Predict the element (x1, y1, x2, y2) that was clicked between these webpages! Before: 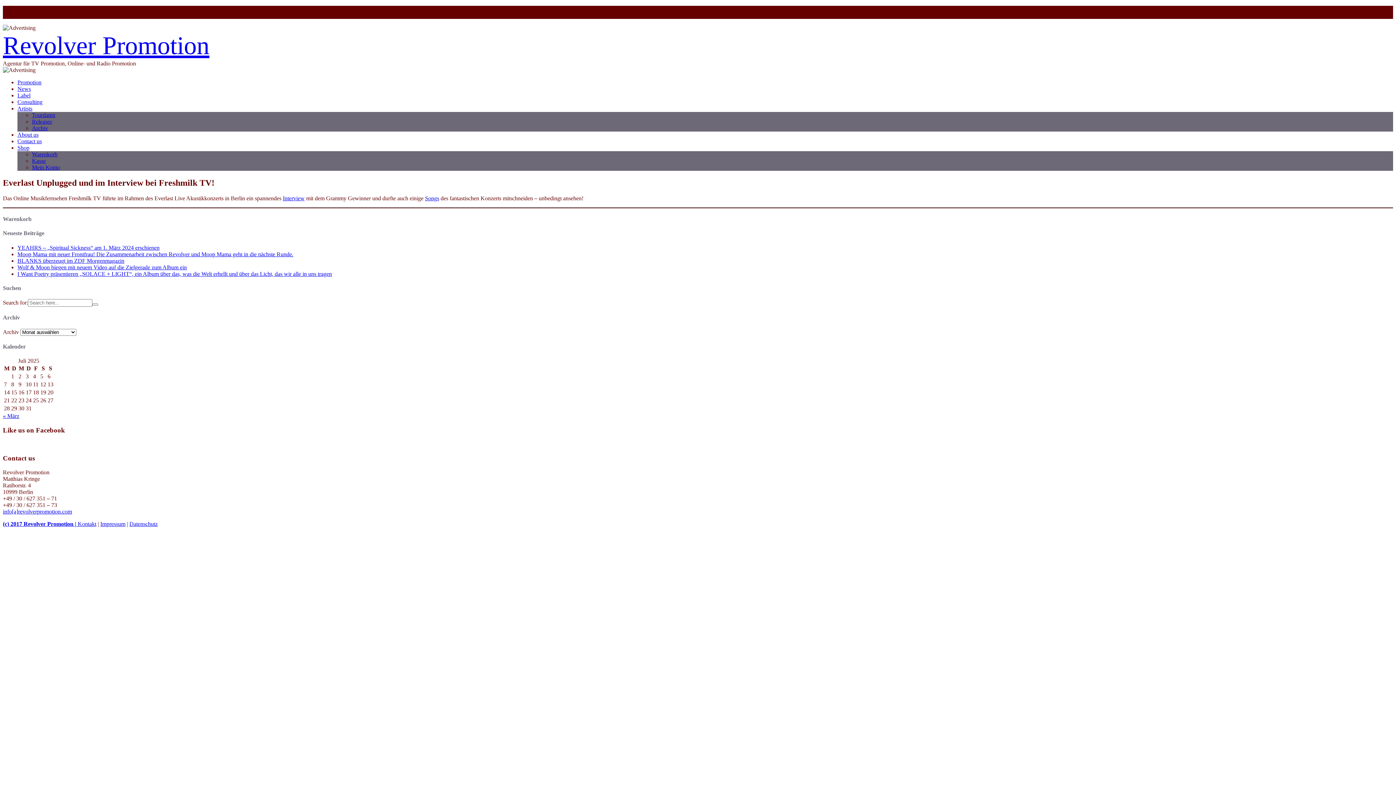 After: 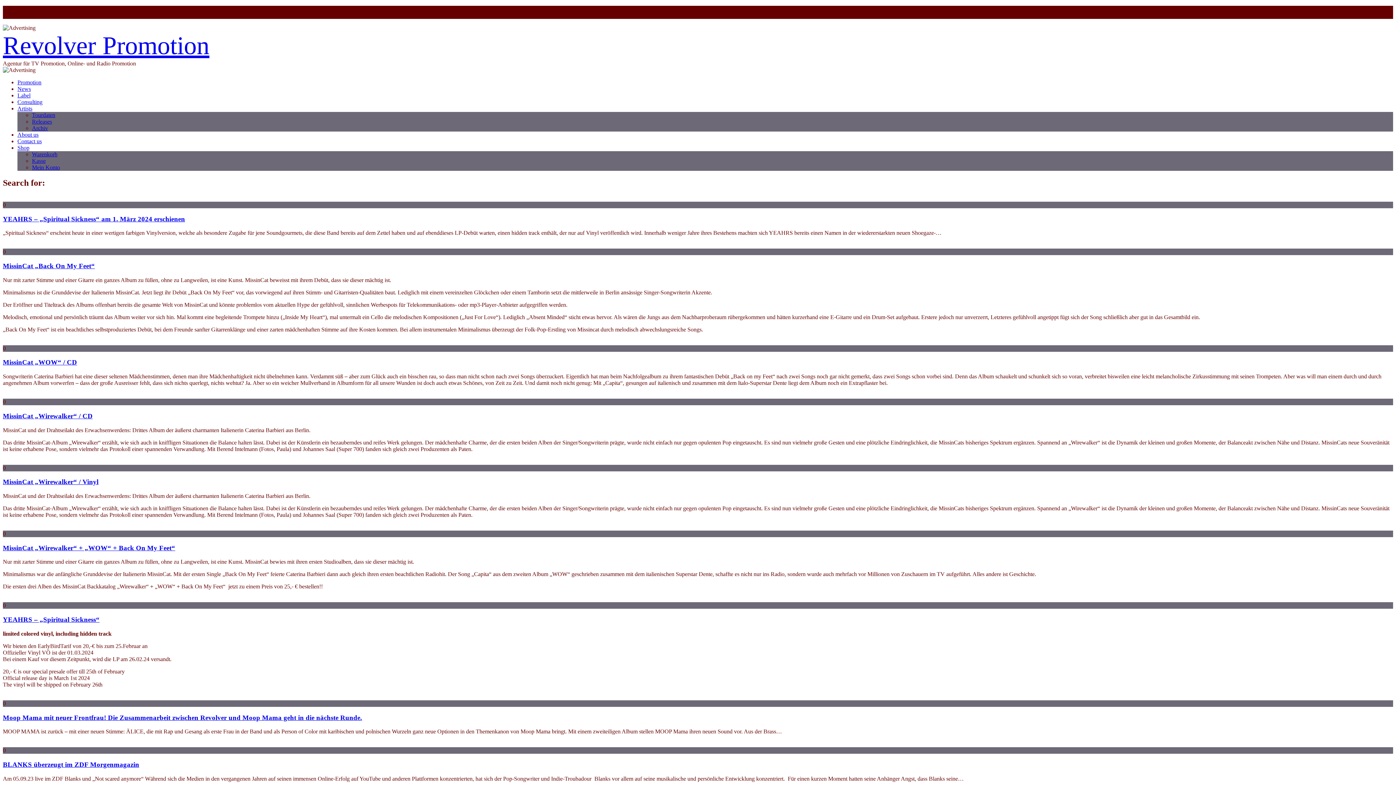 Action: bbox: (92, 303, 98, 305)